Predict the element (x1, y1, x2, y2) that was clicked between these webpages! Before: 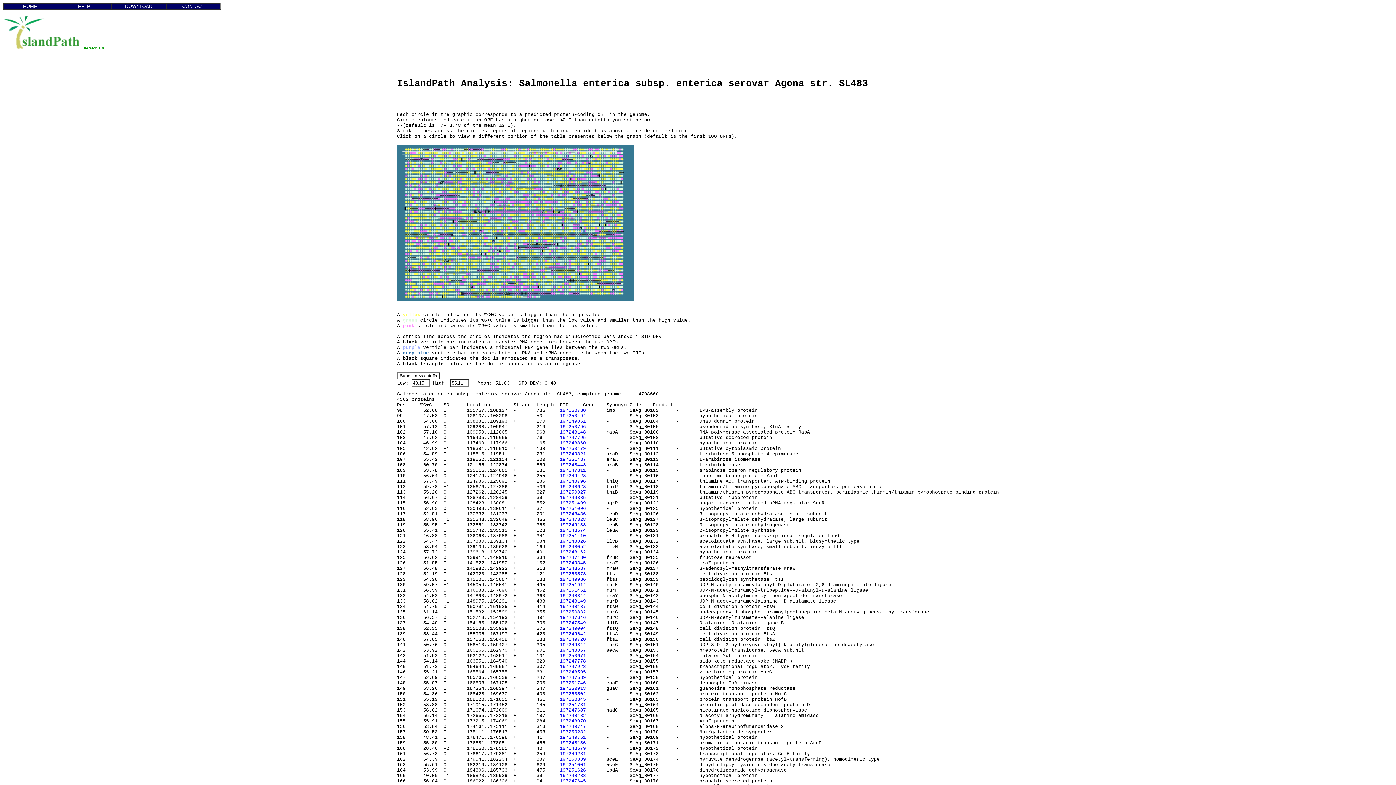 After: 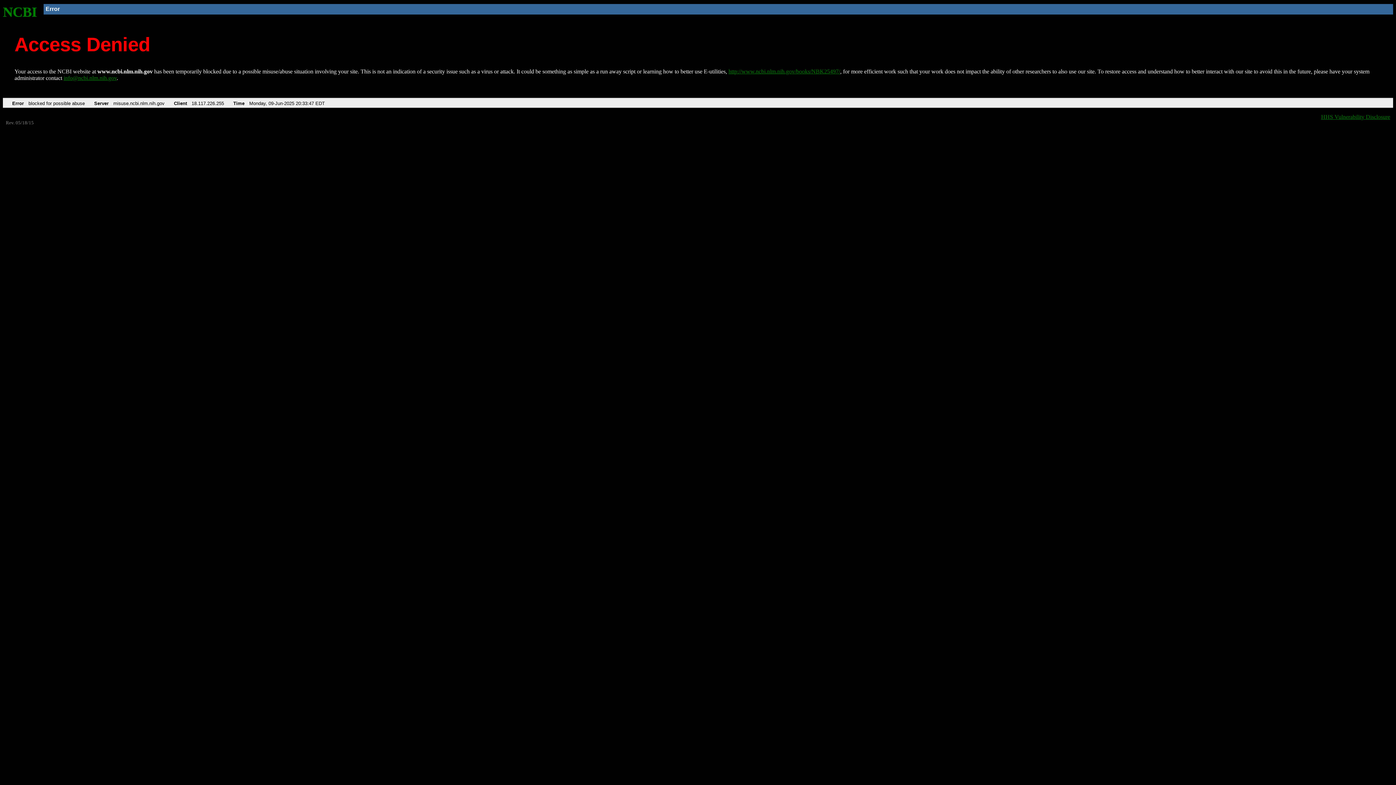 Action: bbox: (560, 593, 586, 598) label: 197248344